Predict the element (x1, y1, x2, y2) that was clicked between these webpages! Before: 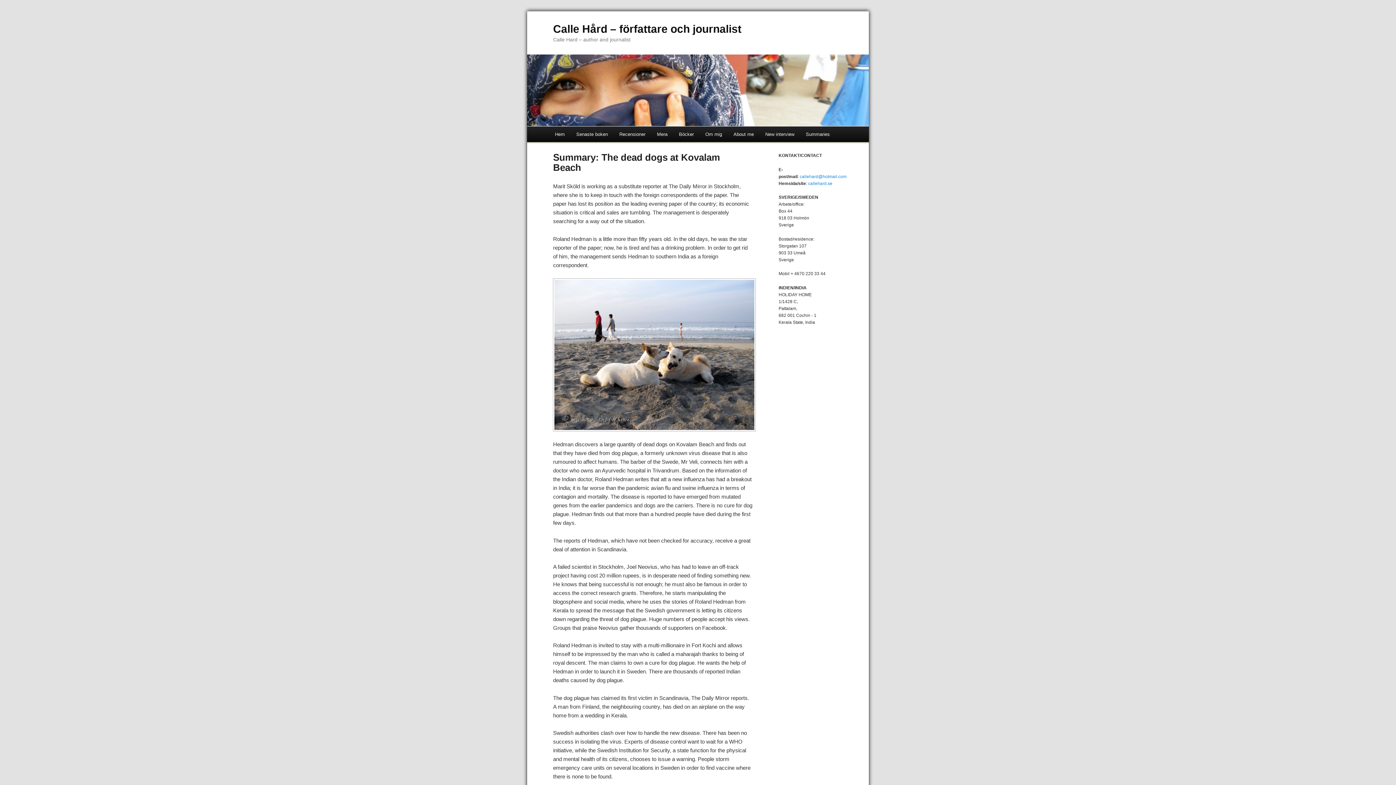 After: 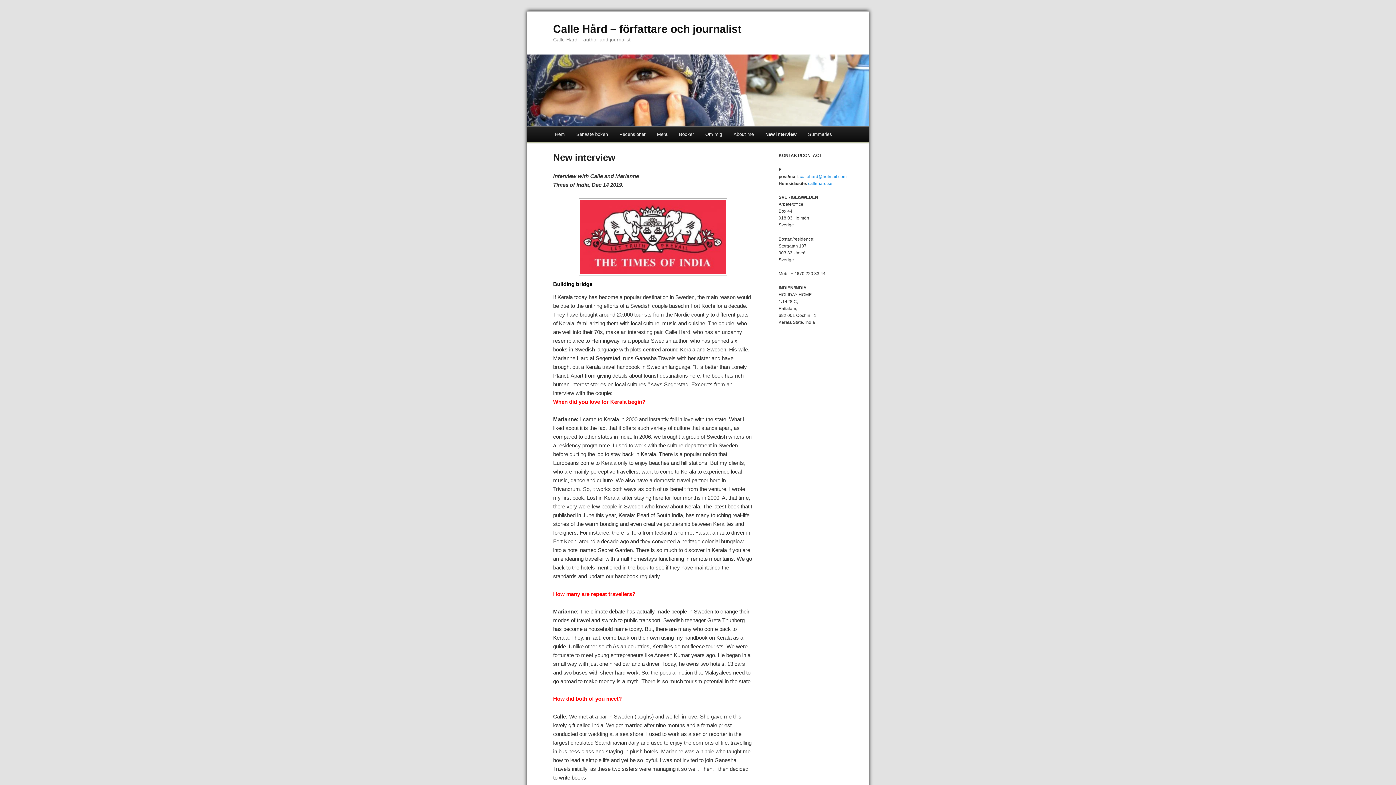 Action: label: New interview bbox: (759, 126, 800, 142)